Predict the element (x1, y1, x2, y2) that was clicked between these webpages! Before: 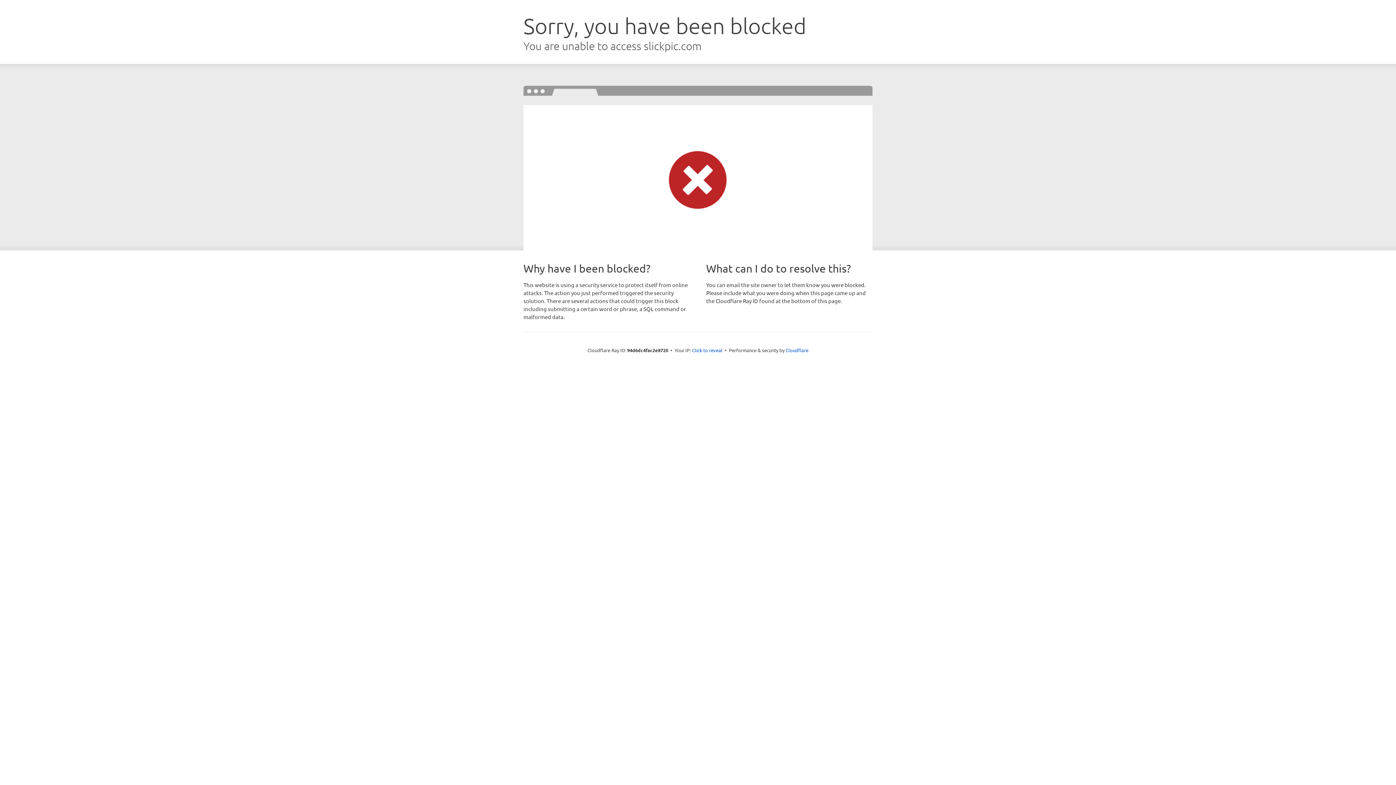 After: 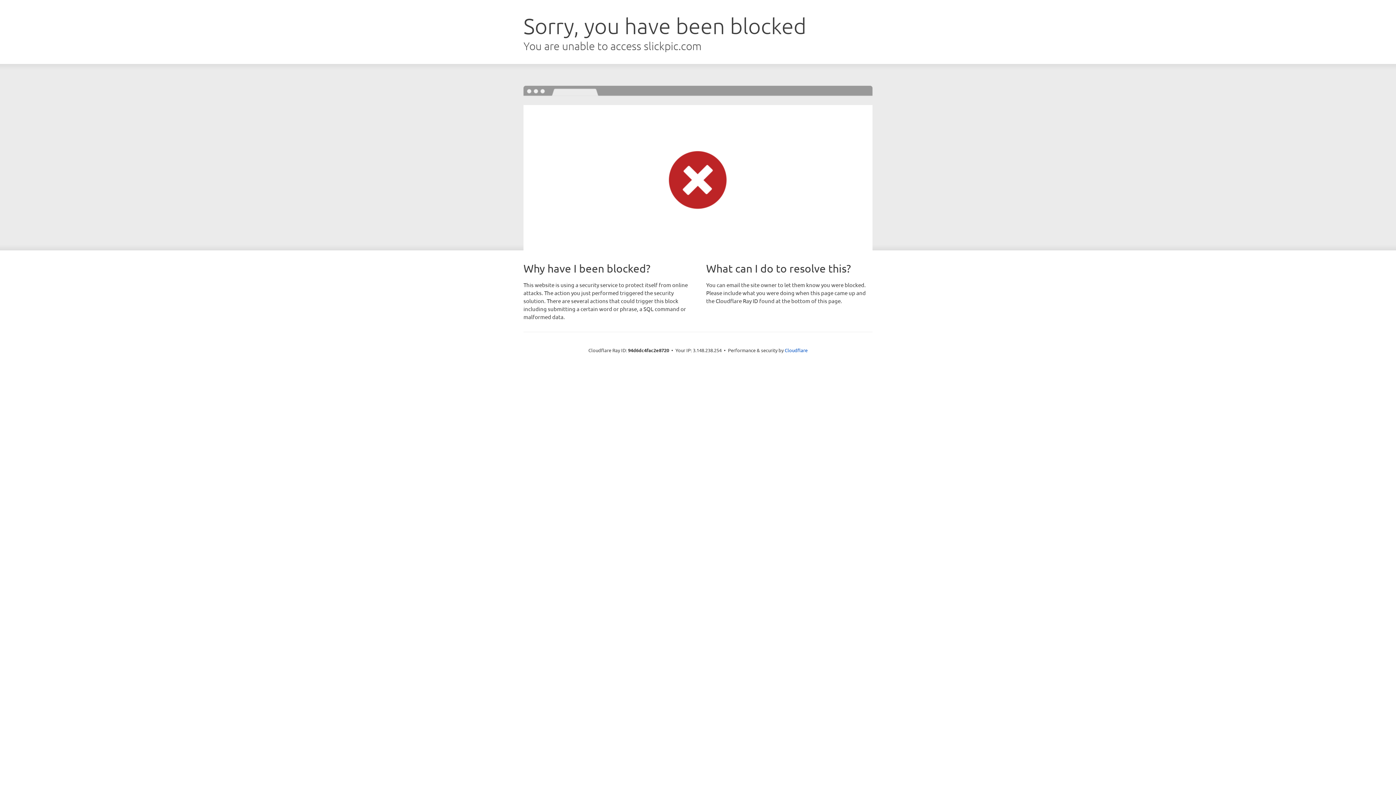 Action: bbox: (692, 346, 722, 353) label: Click to reveal